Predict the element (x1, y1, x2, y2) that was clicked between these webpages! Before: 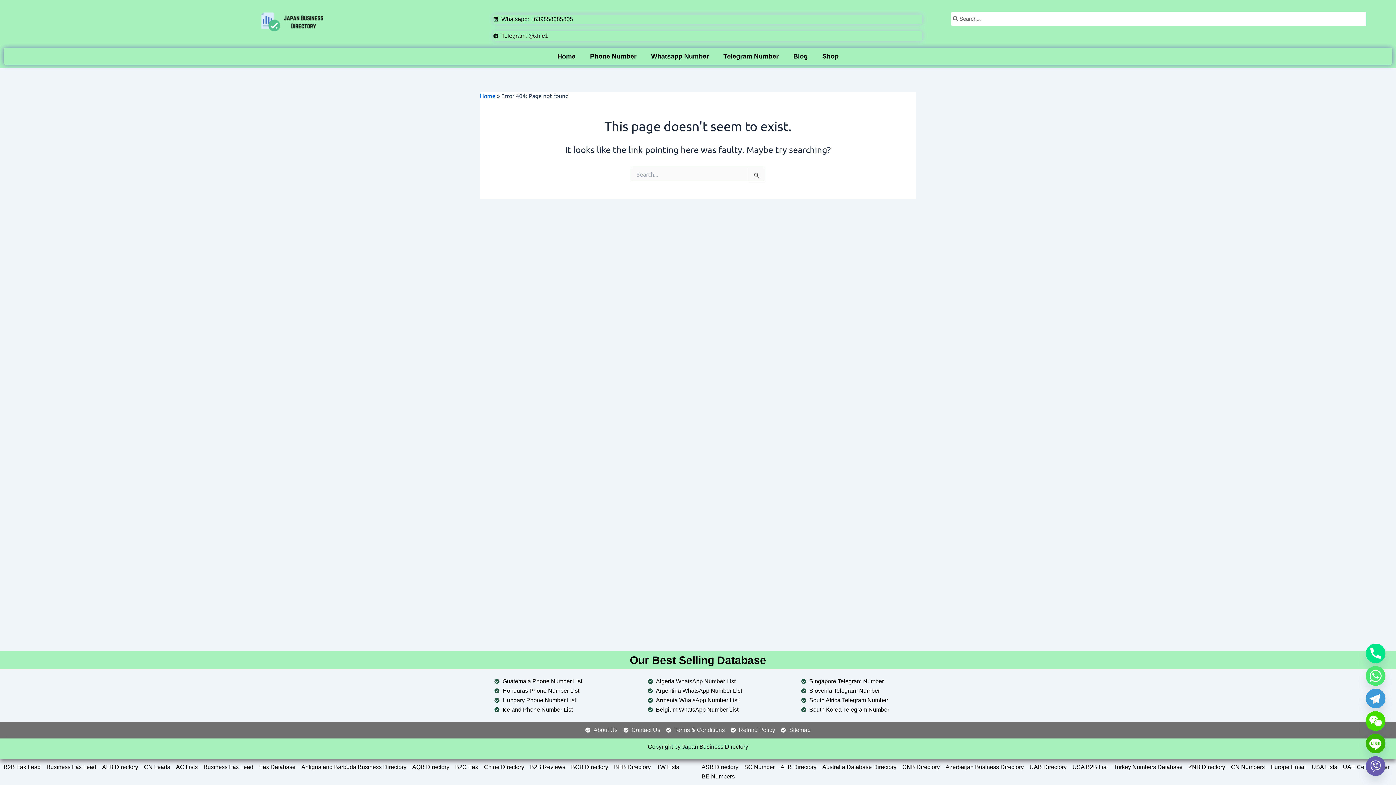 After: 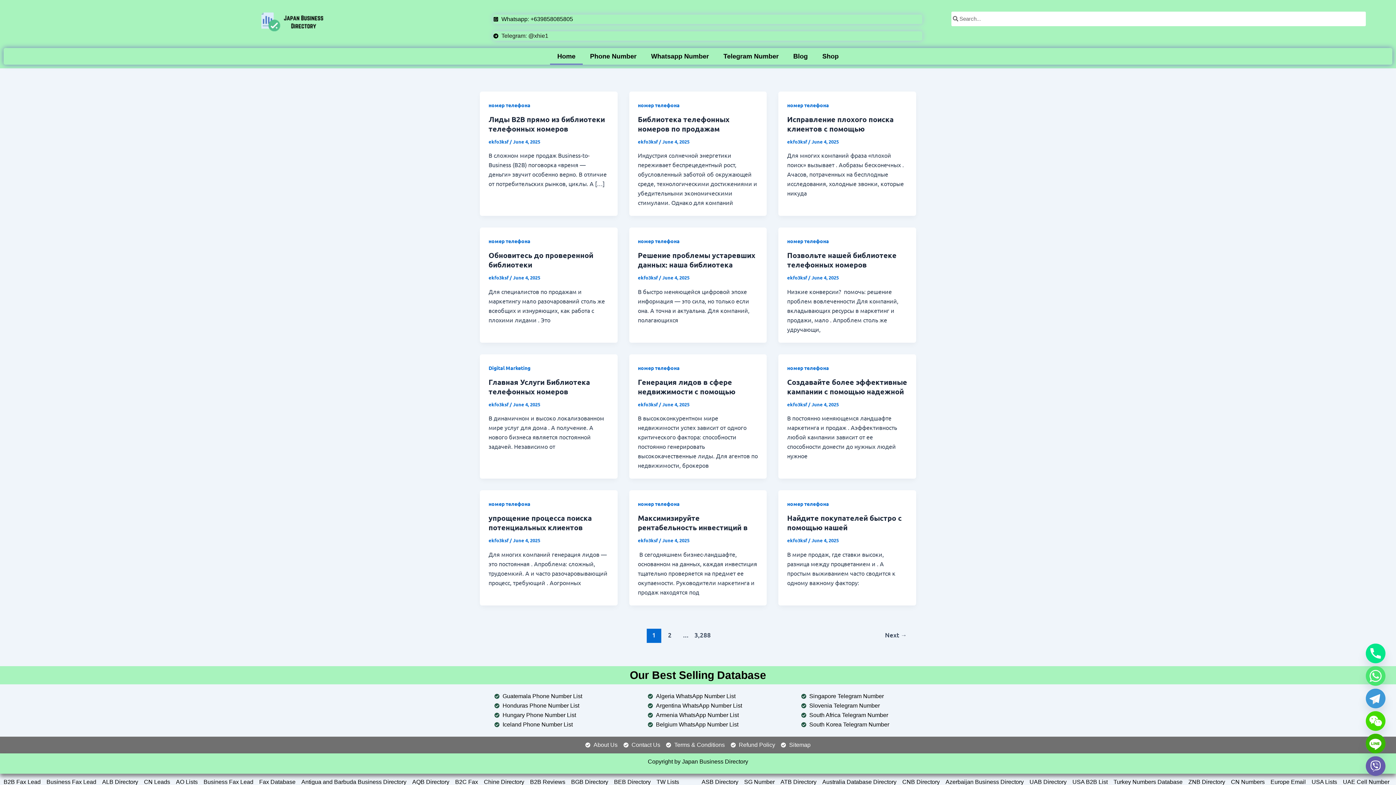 Action: label: Home bbox: (480, 92, 495, 99)